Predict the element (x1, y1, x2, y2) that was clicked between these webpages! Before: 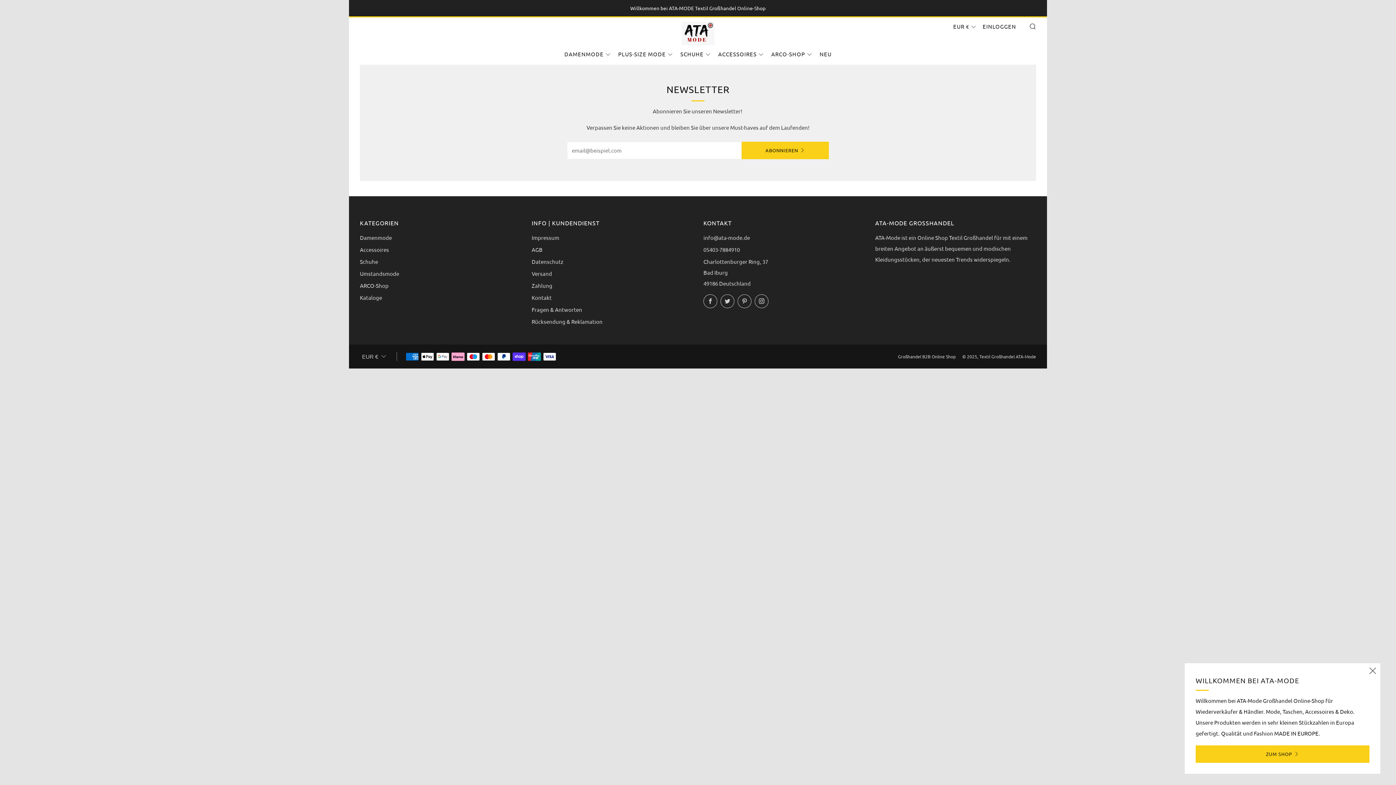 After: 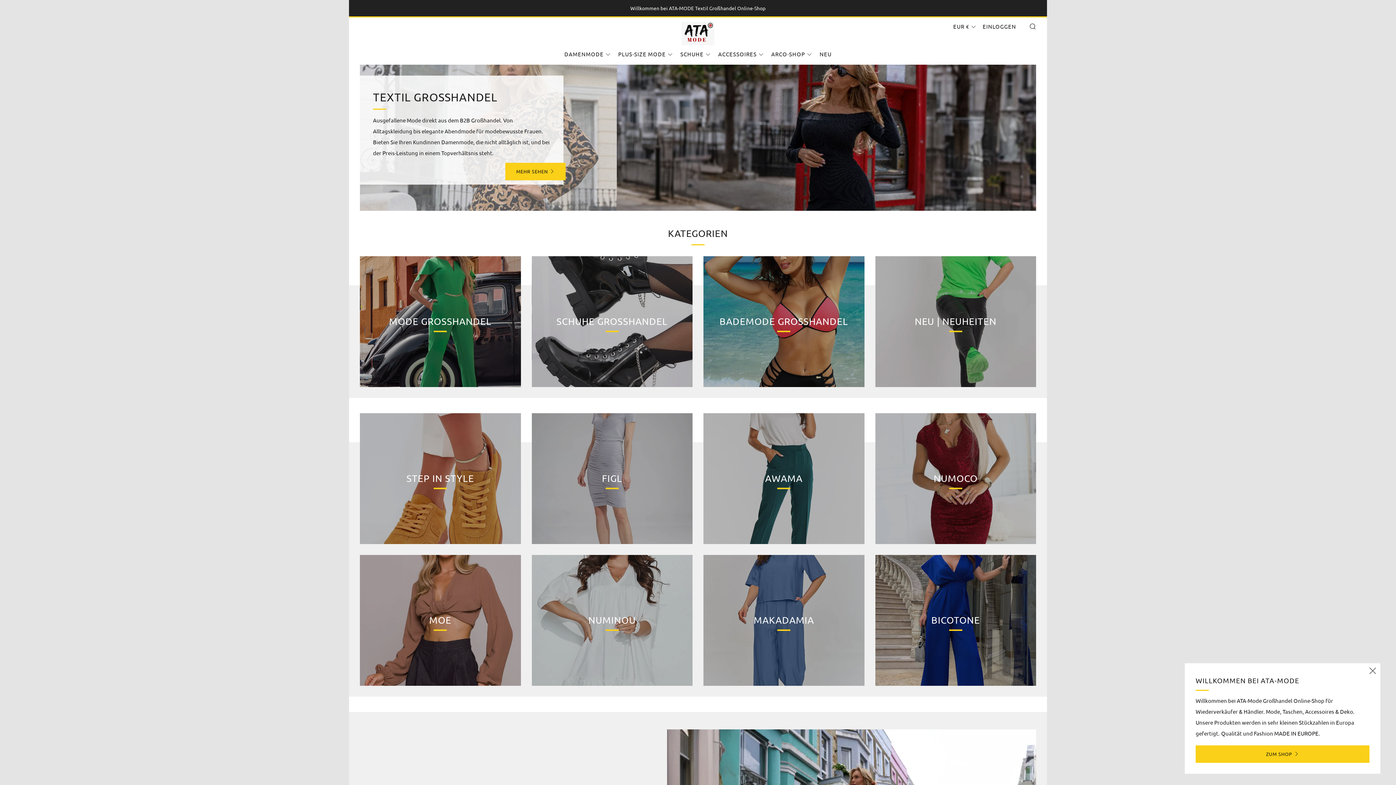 Action: bbox: (681, 17, 714, 48)